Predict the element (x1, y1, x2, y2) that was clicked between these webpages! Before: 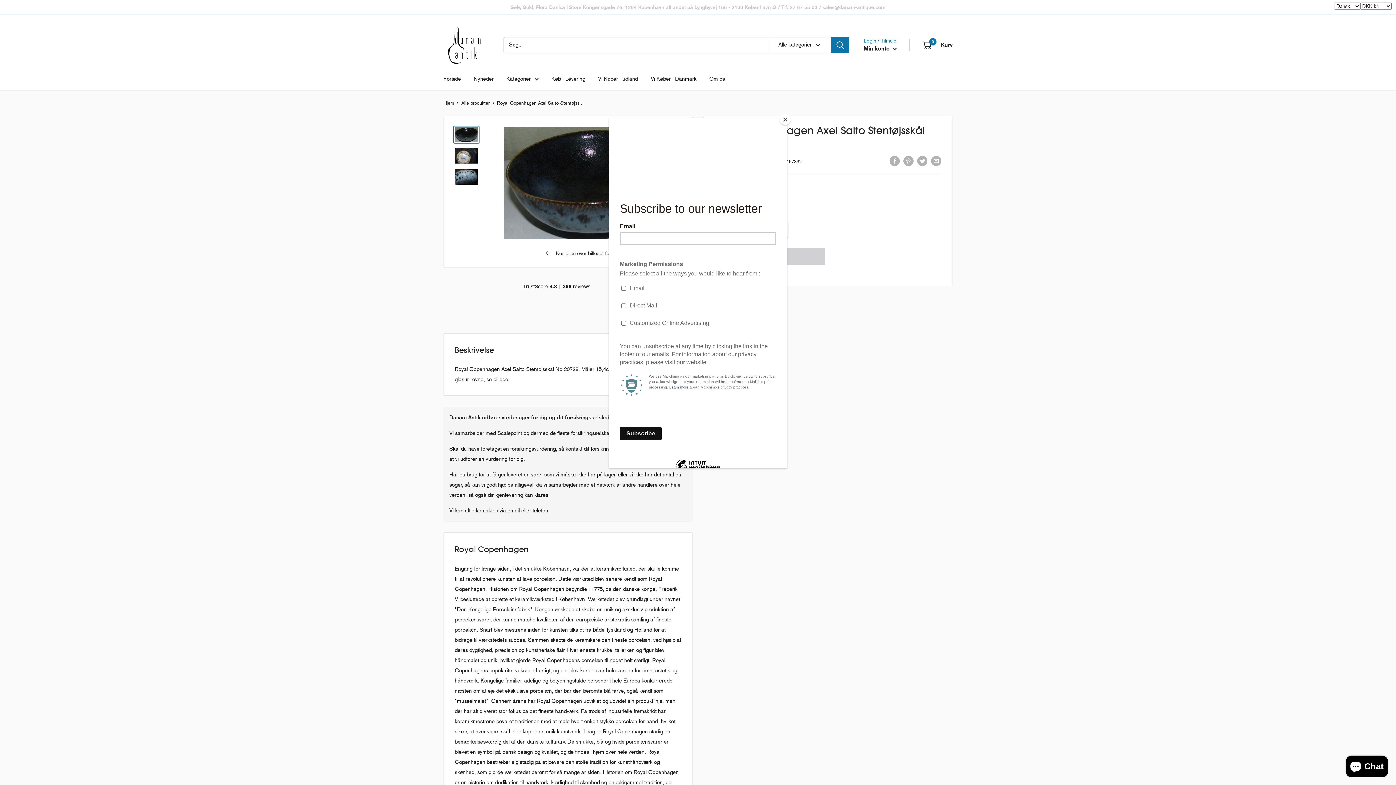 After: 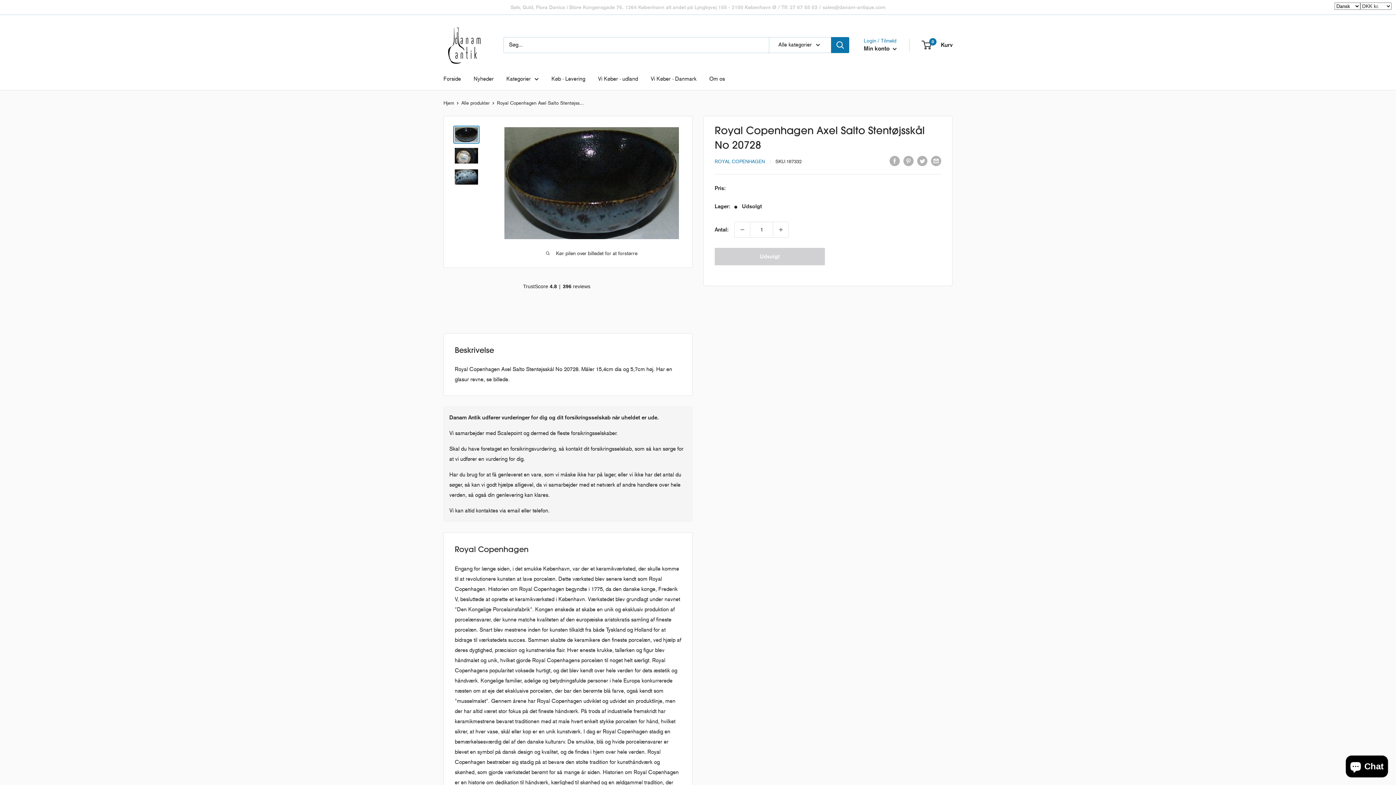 Action: bbox: (780, 114, 790, 125) label: Close